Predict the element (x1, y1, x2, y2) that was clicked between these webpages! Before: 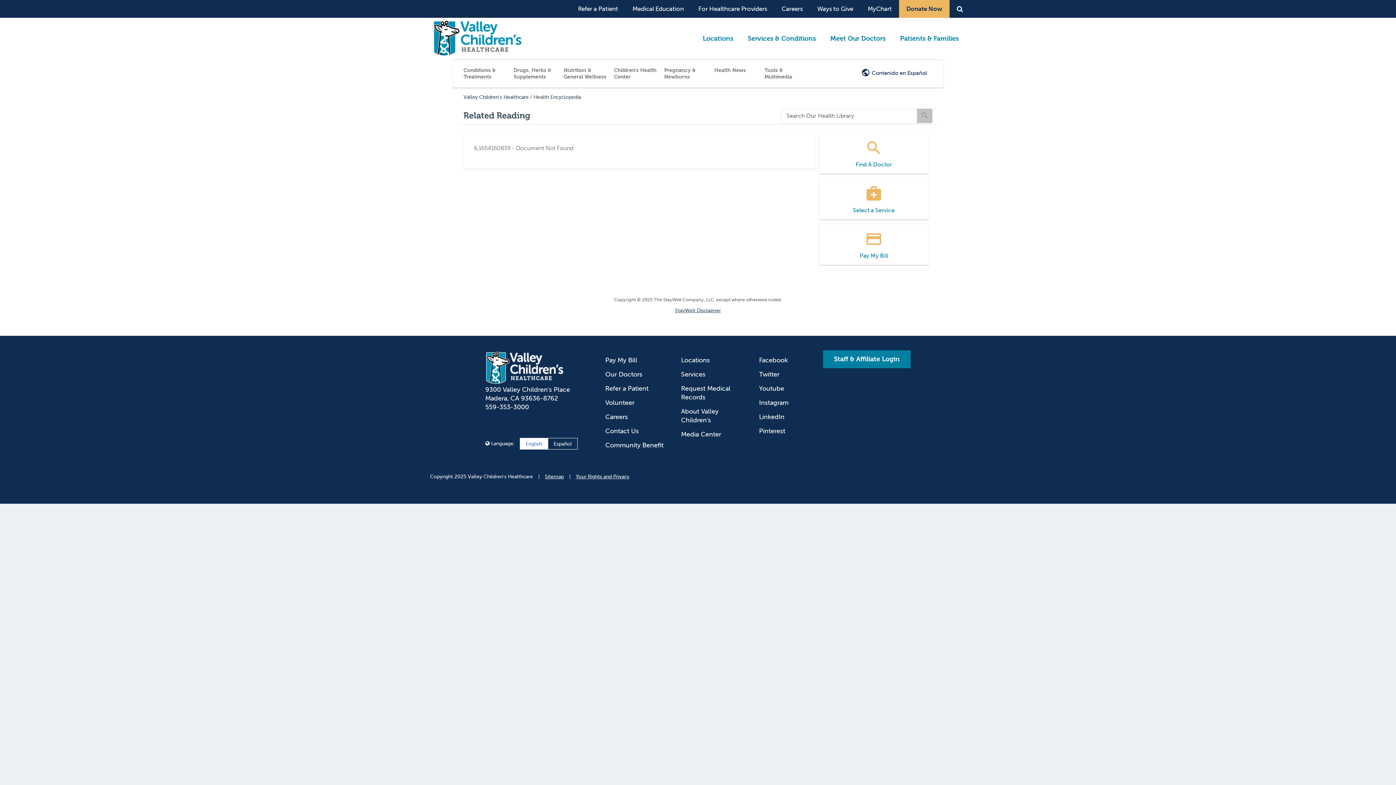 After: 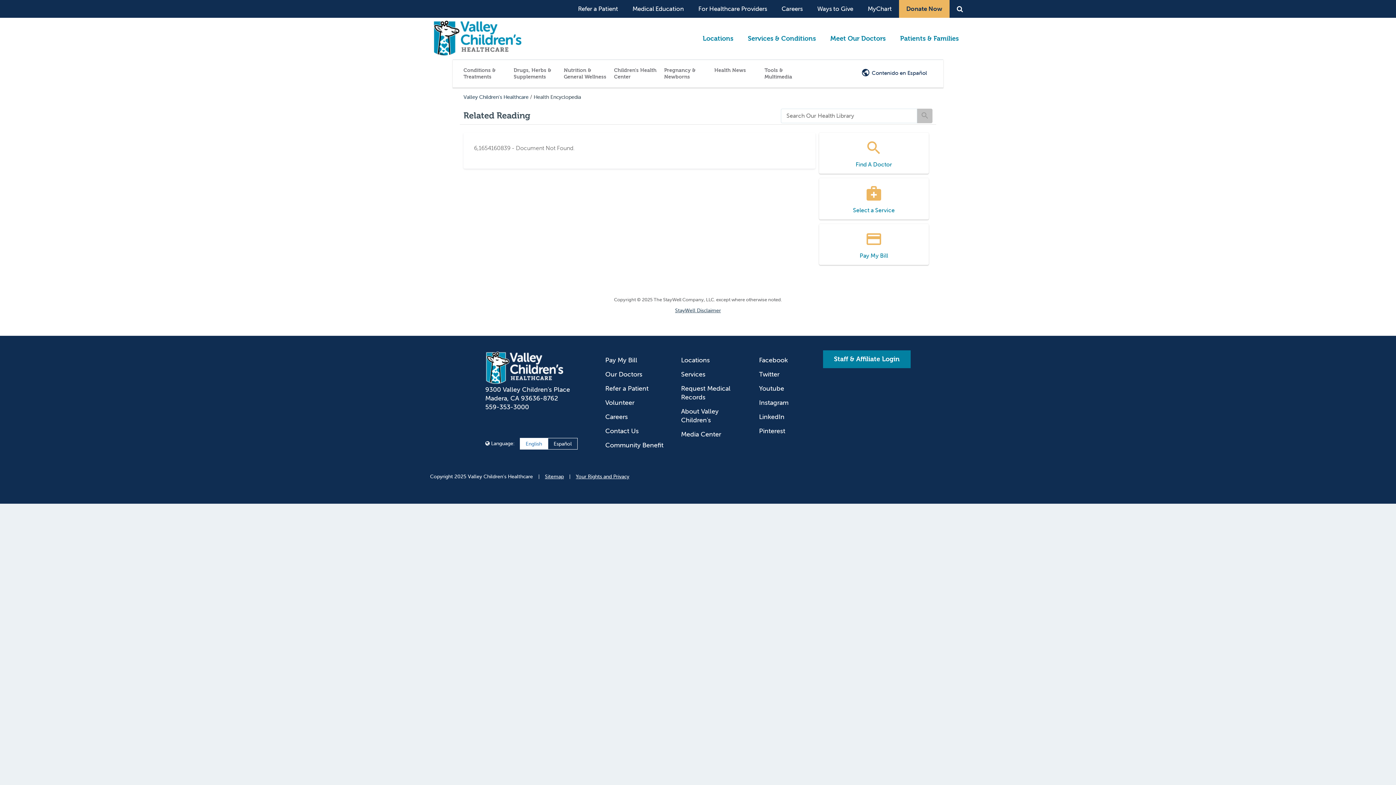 Action: label: Careers bbox: (605, 412, 628, 421)